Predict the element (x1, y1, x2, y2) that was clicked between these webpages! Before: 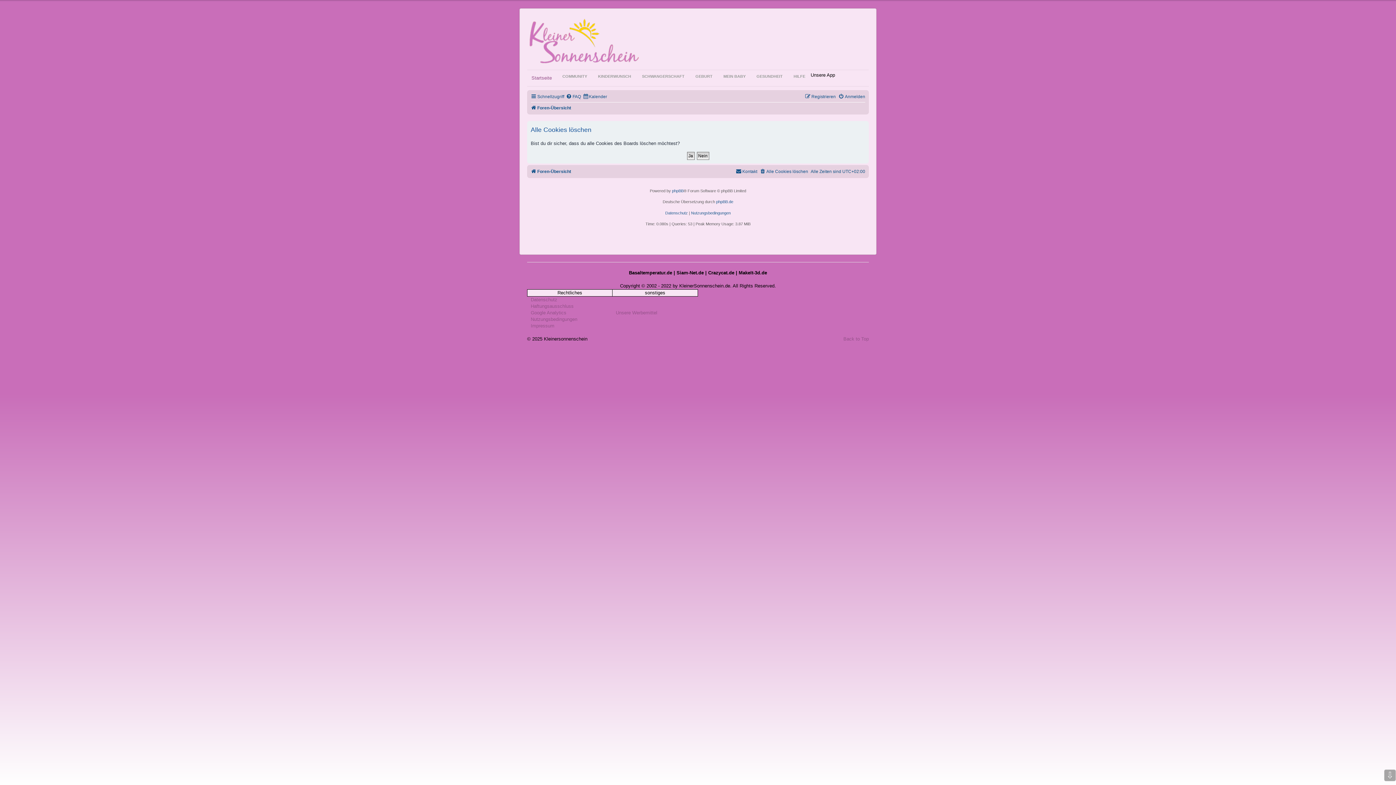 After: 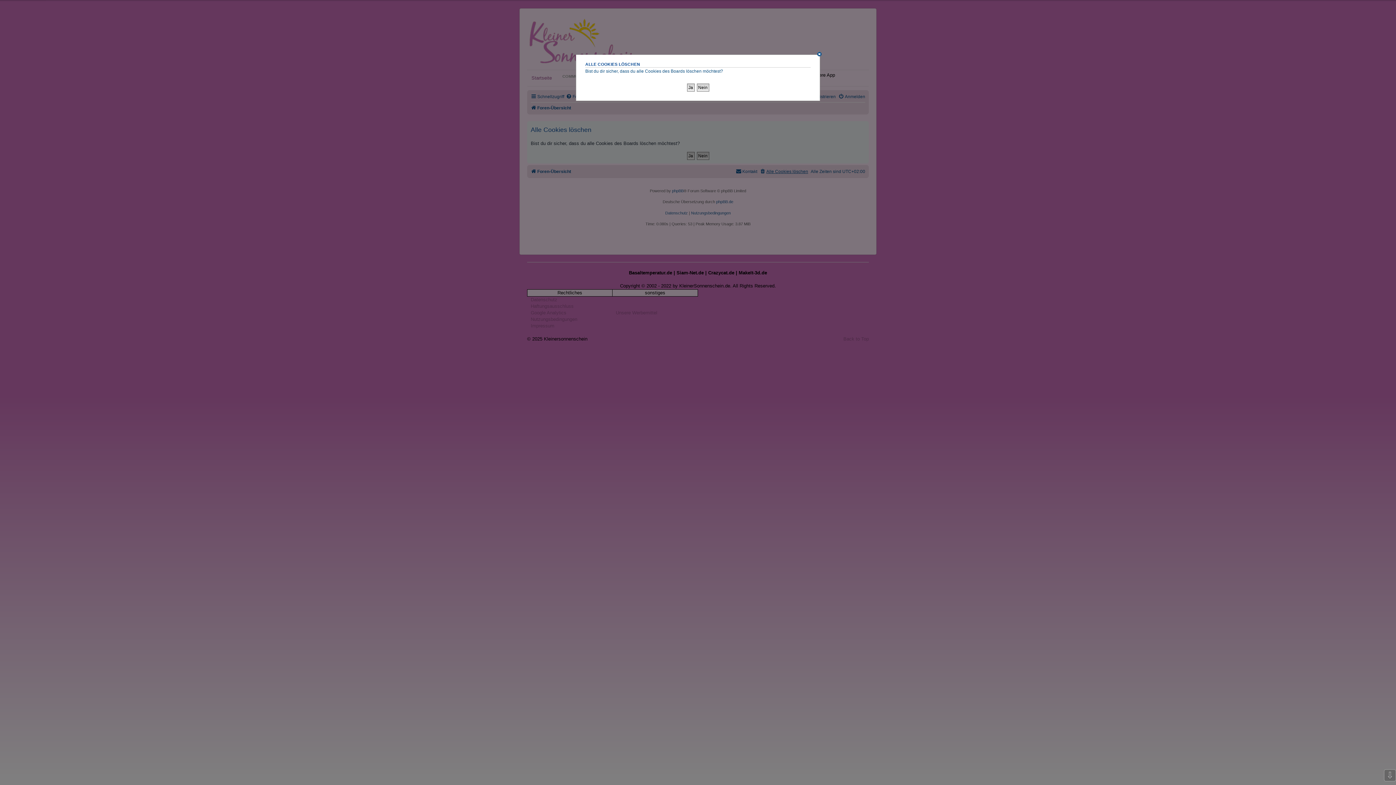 Action: label: Alle Cookies löschen bbox: (760, 166, 808, 176)